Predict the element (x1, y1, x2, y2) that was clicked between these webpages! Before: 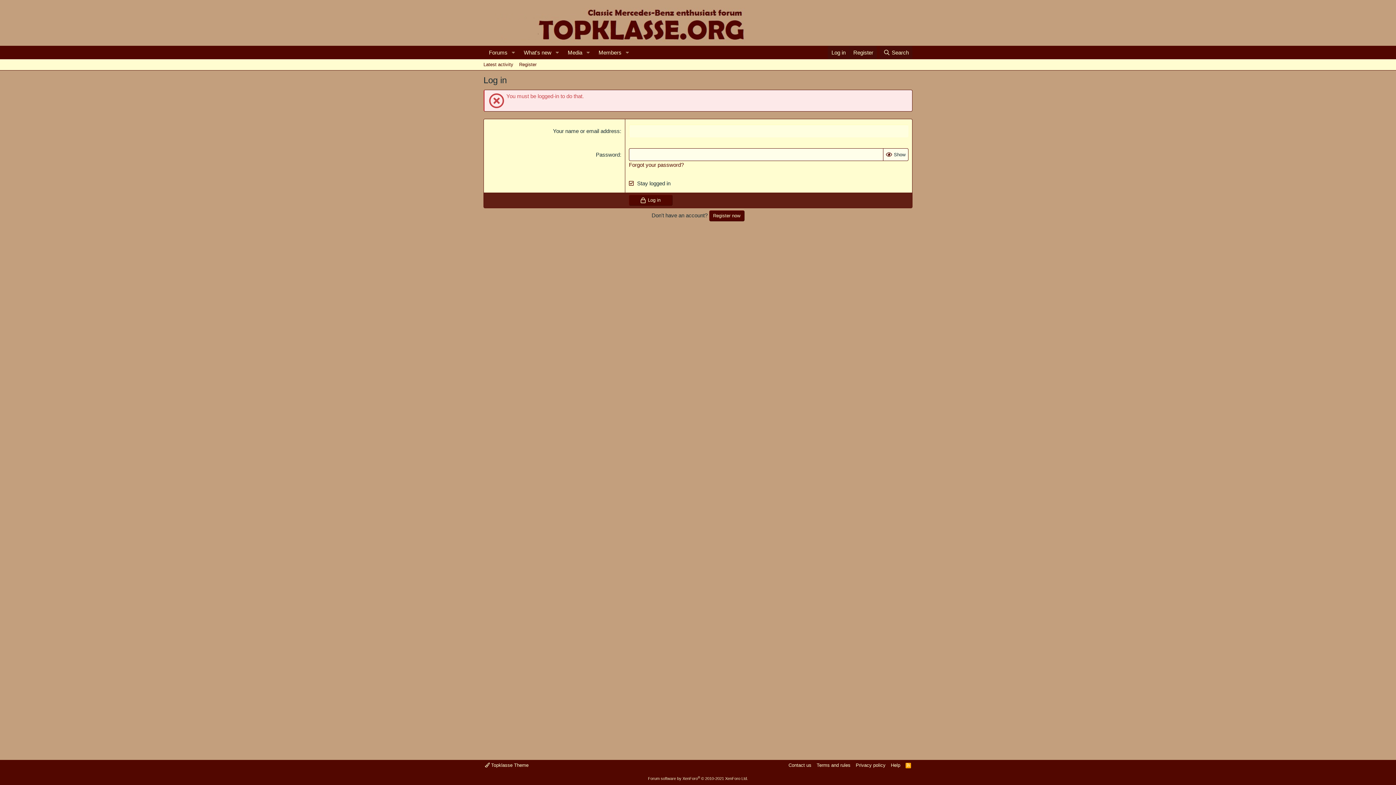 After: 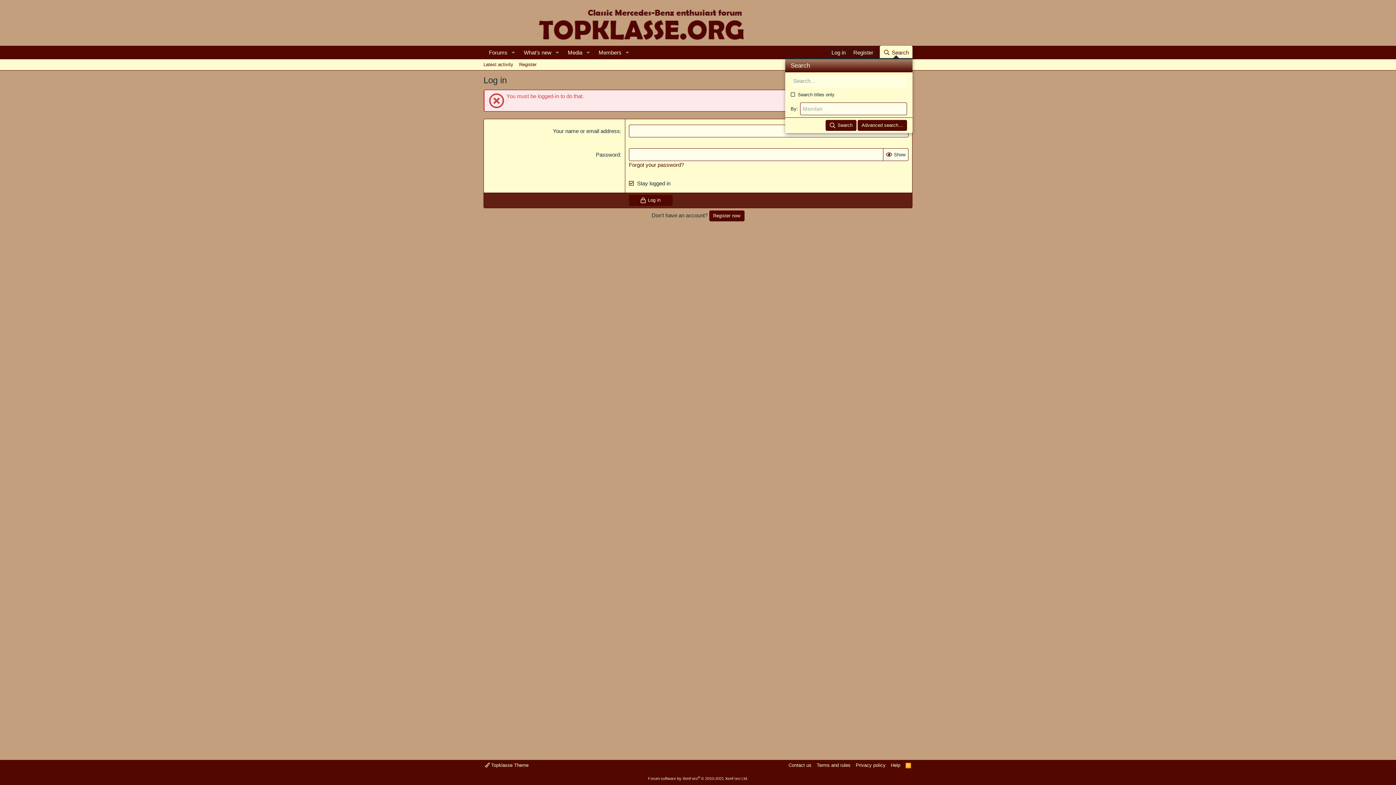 Action: label: Search bbox: (879, 45, 912, 59)